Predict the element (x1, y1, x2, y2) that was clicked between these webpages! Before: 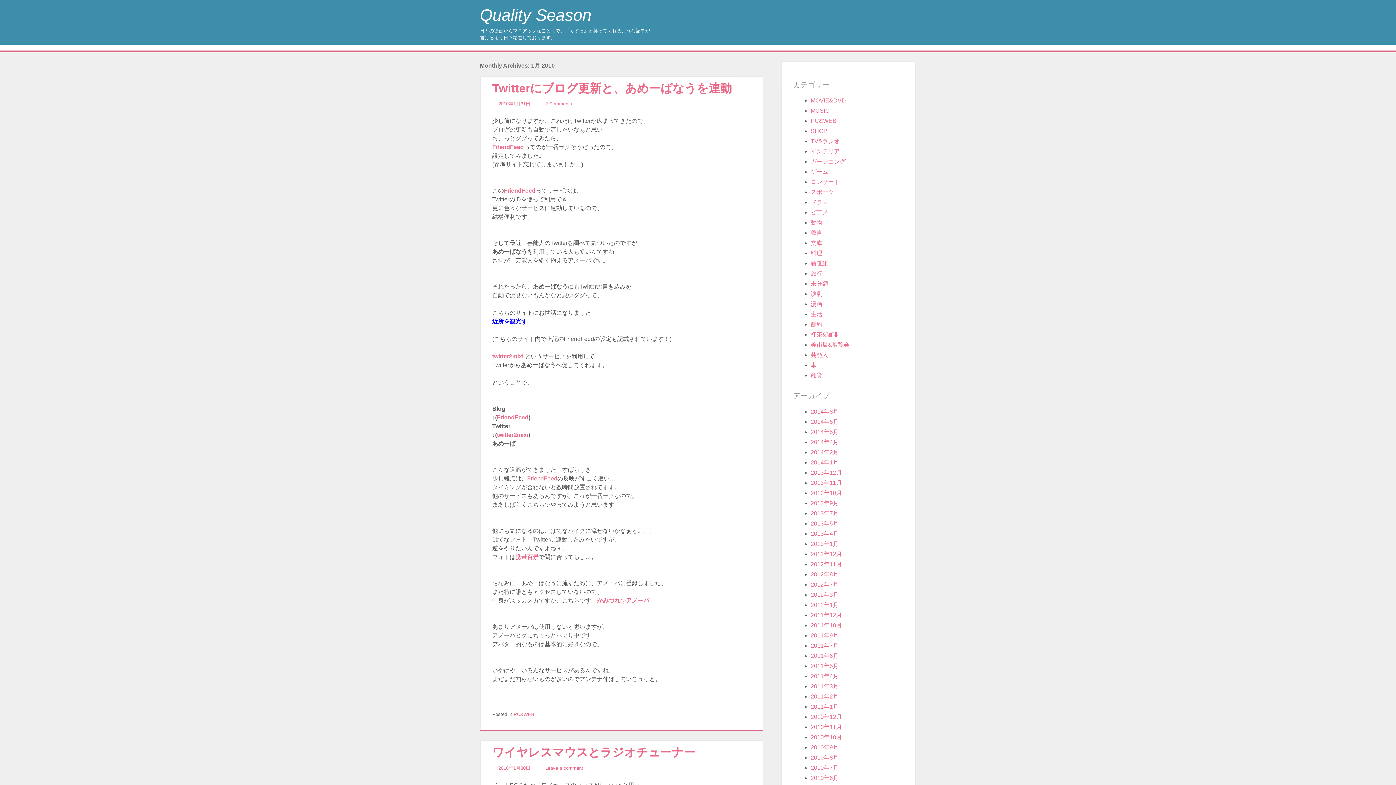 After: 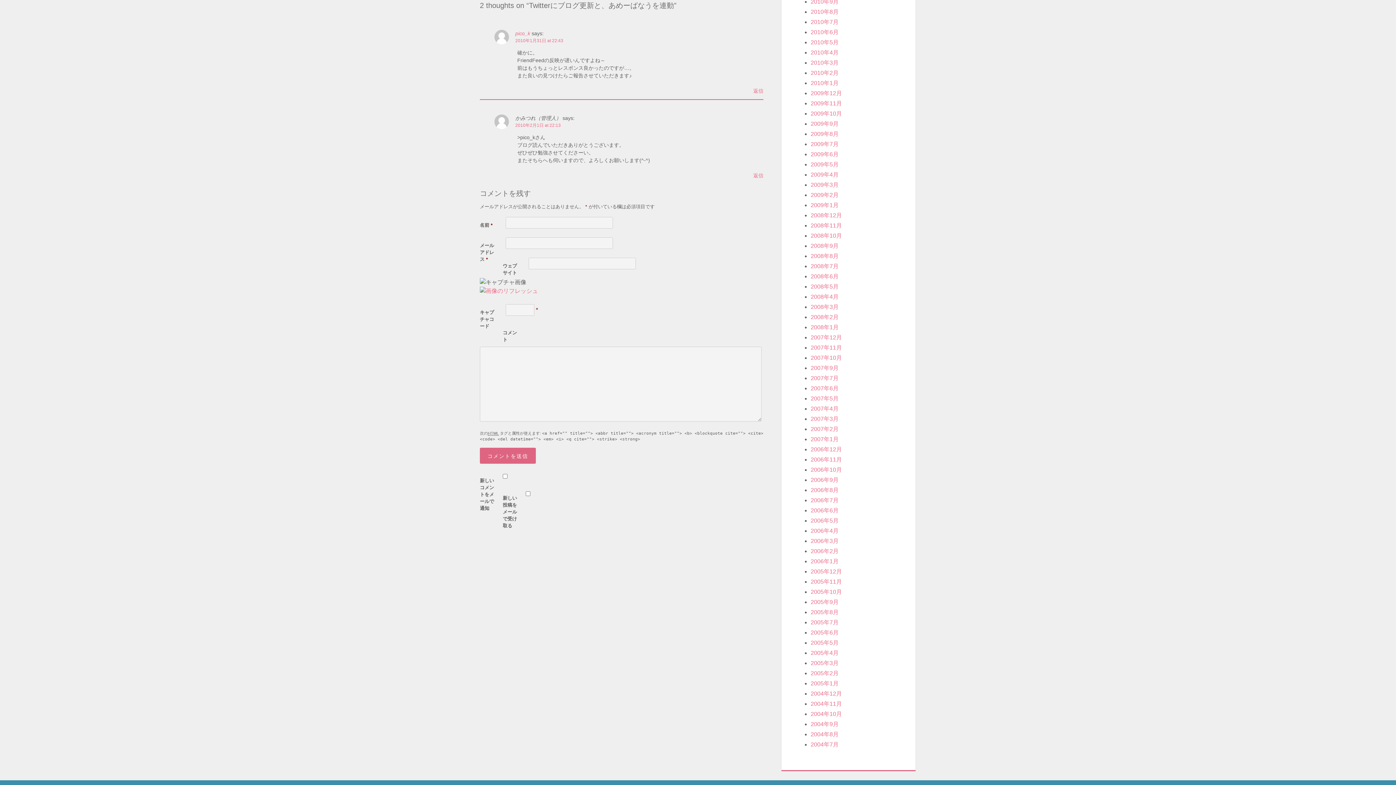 Action: bbox: (545, 101, 572, 106) label: 2 Comments